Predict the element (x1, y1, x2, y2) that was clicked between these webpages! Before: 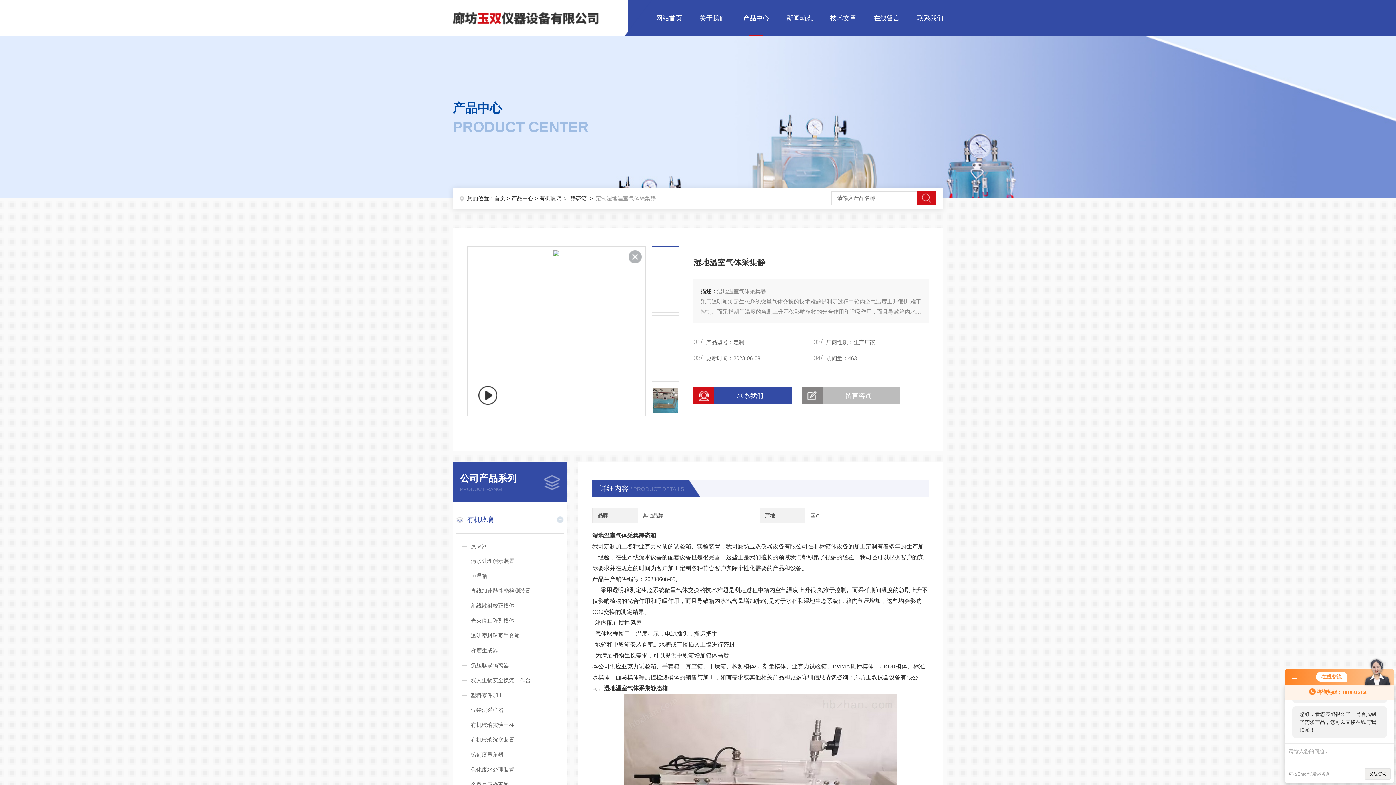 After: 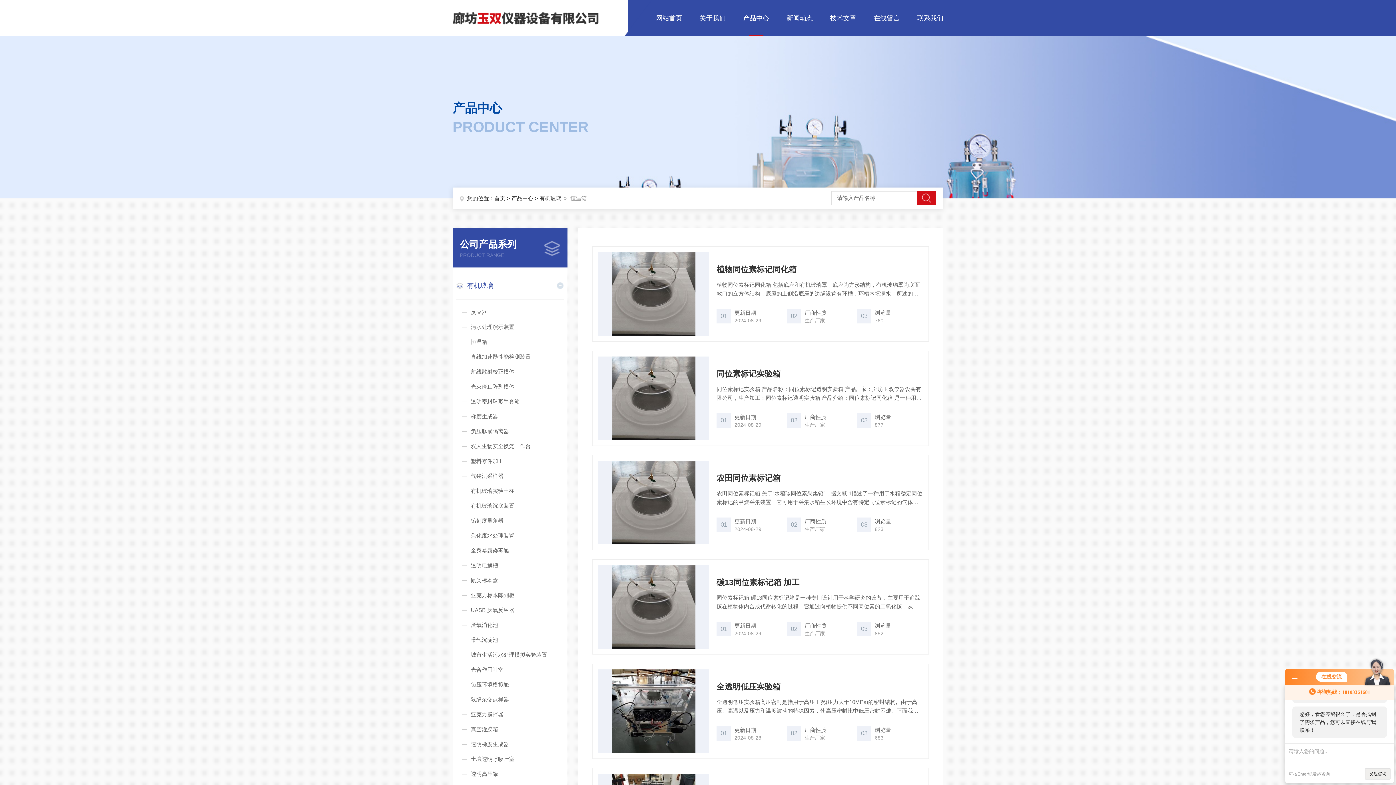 Action: label: 恒温箱 bbox: (456, 569, 563, 583)